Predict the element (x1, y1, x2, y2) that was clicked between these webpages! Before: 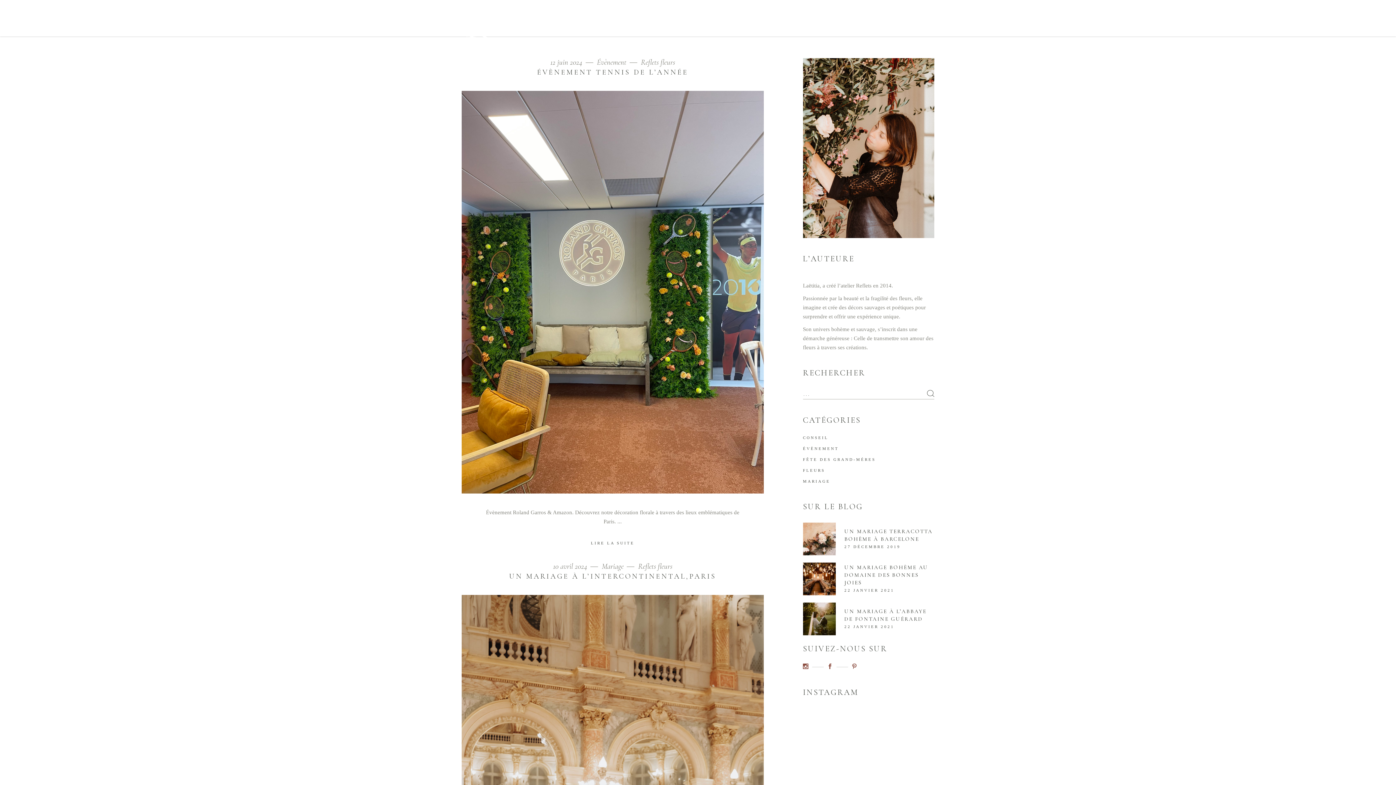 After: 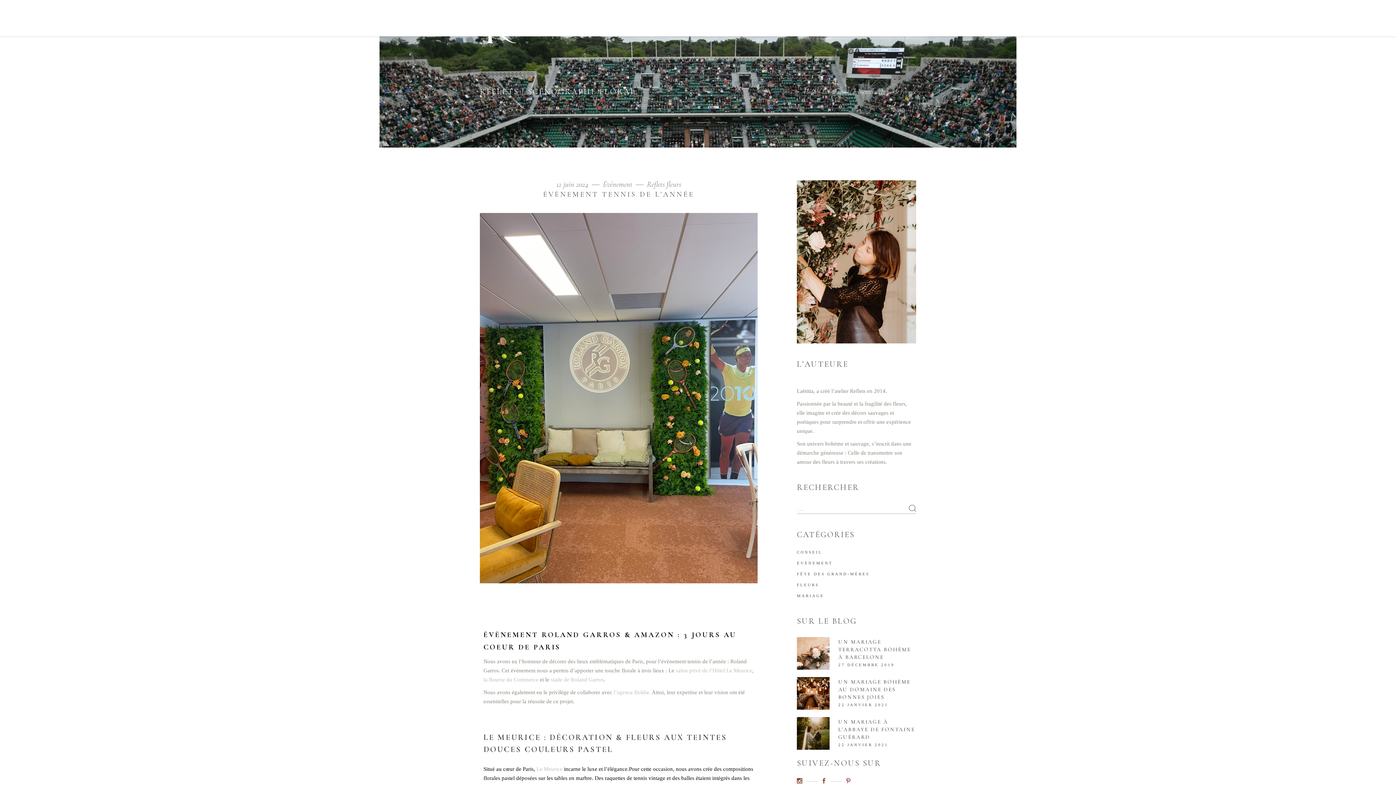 Action: label: LIRE LA SUITE bbox: (591, 538, 634, 547)